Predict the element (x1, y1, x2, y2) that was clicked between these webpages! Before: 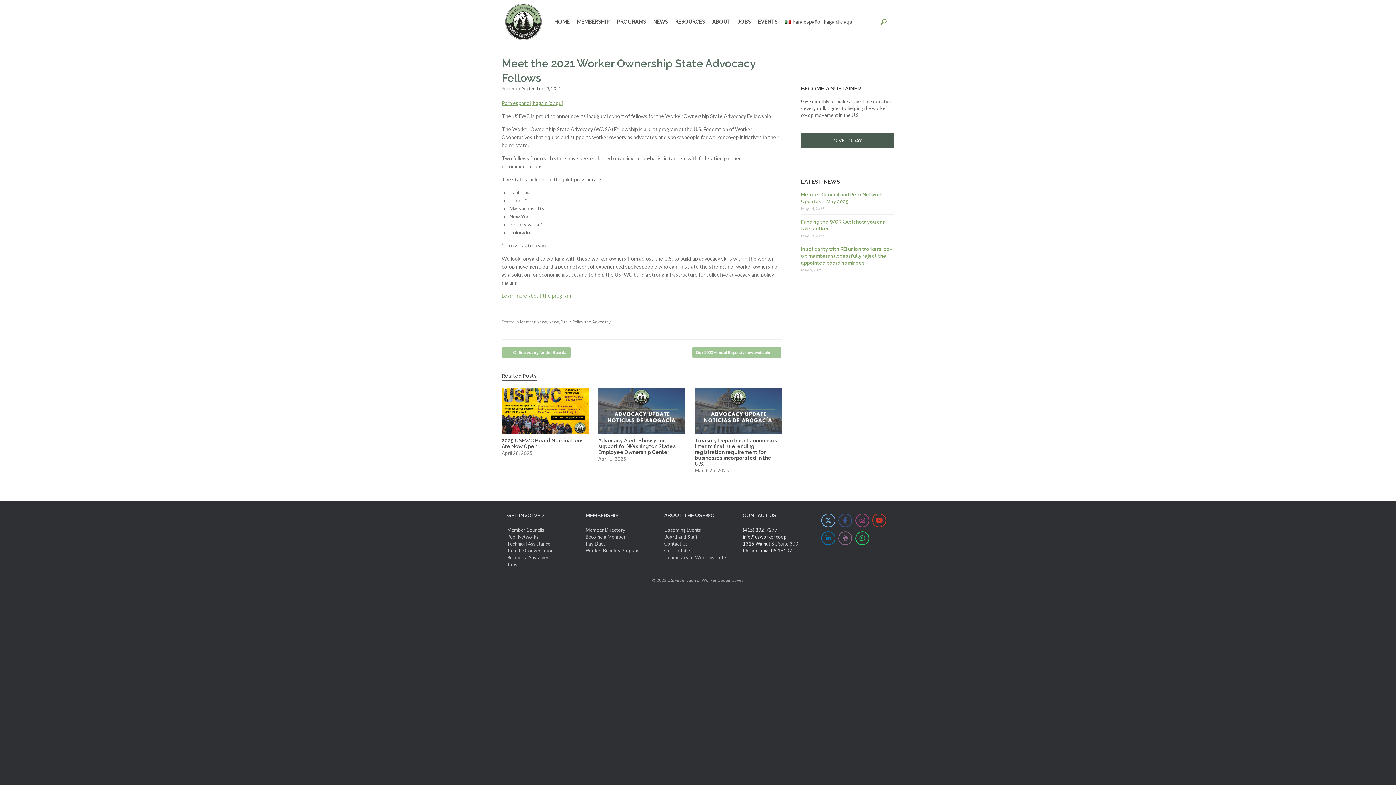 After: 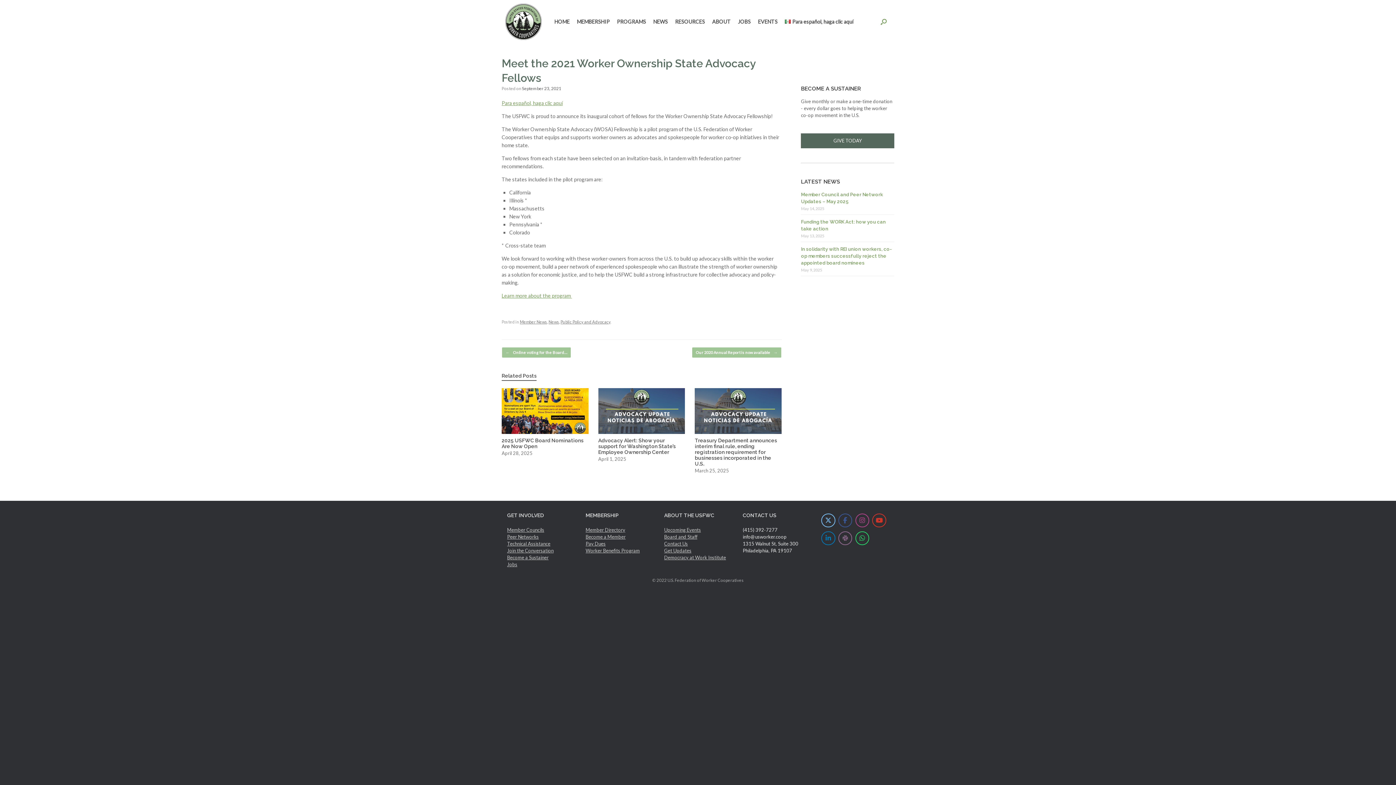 Action: bbox: (801, 133, 894, 148) label: GIVE TODAY